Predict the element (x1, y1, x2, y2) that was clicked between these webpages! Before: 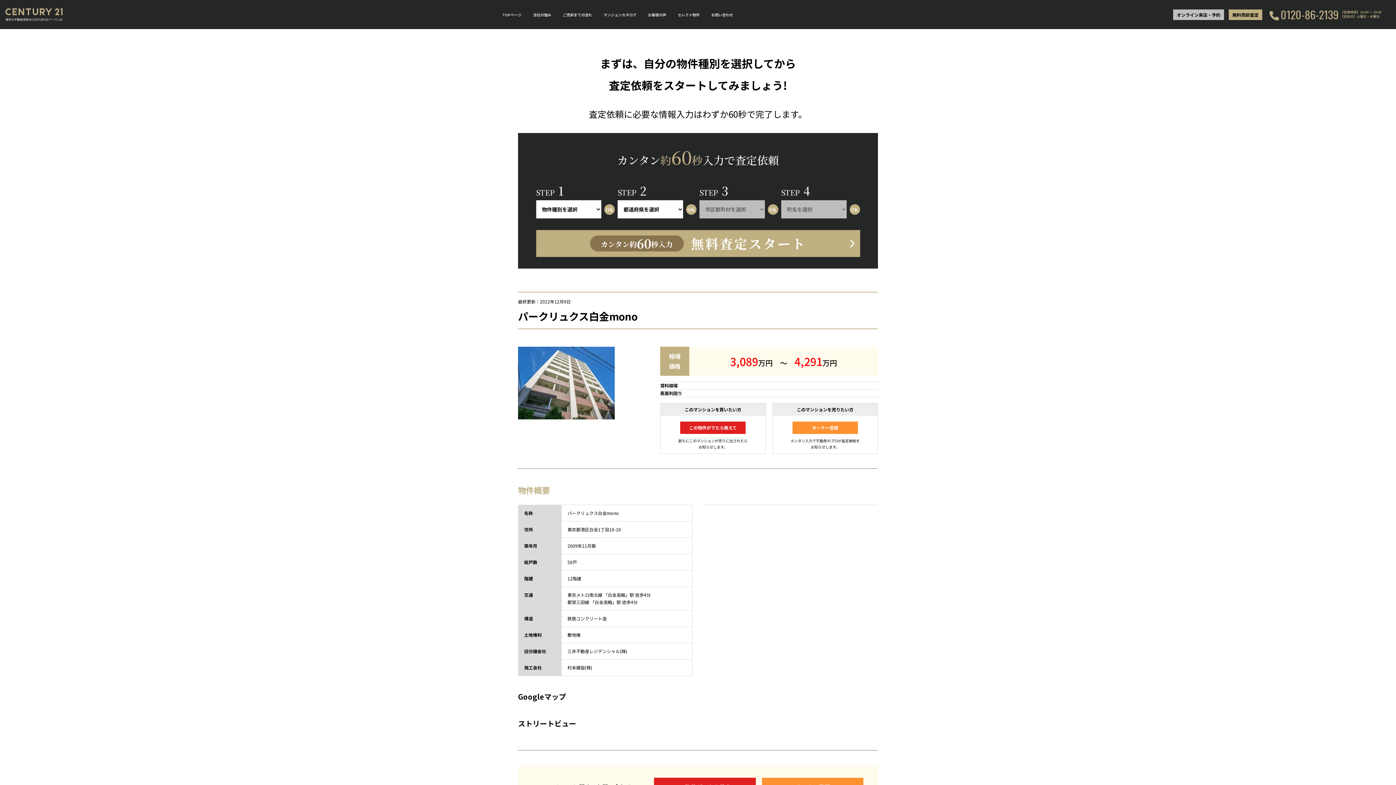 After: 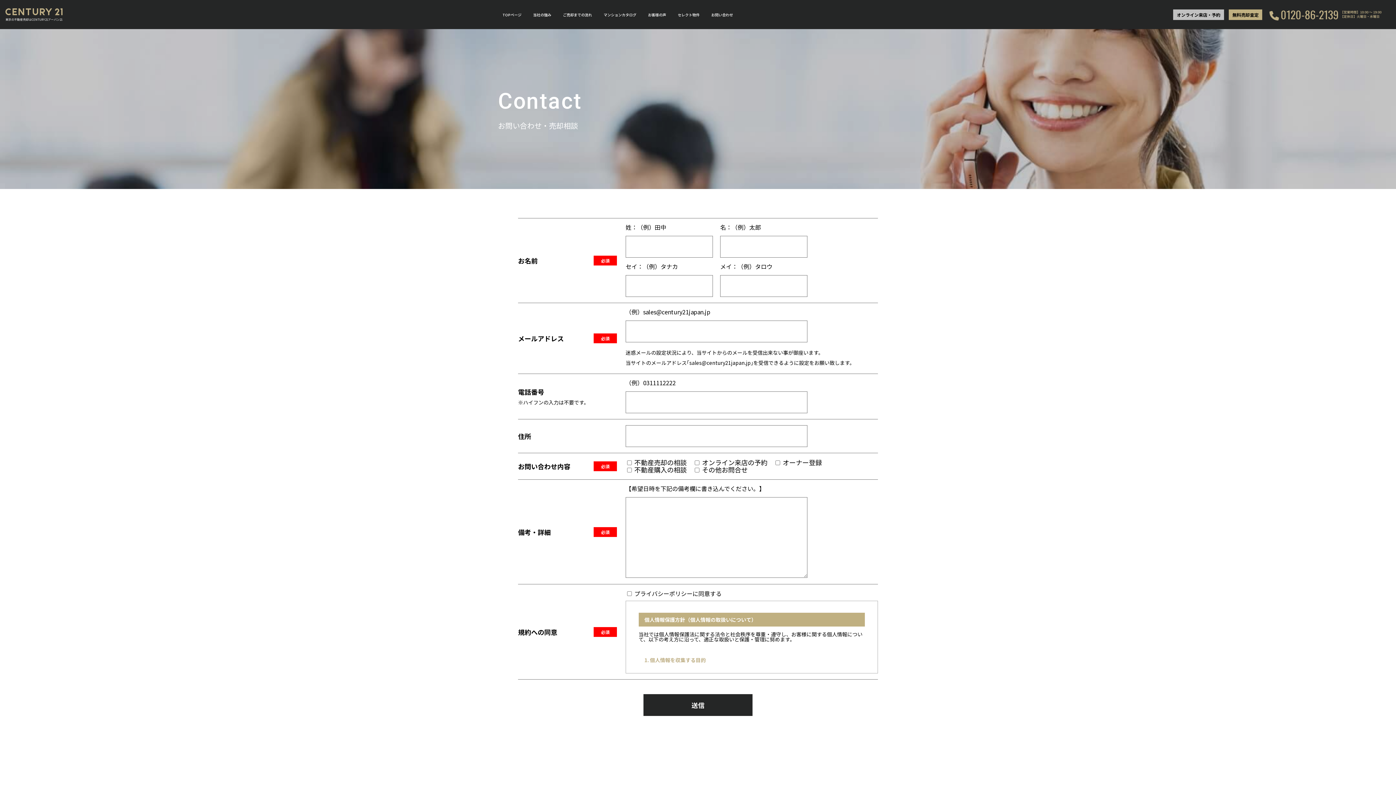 Action: label: オンライン来店・予約 bbox: (1173, 9, 1224, 19)